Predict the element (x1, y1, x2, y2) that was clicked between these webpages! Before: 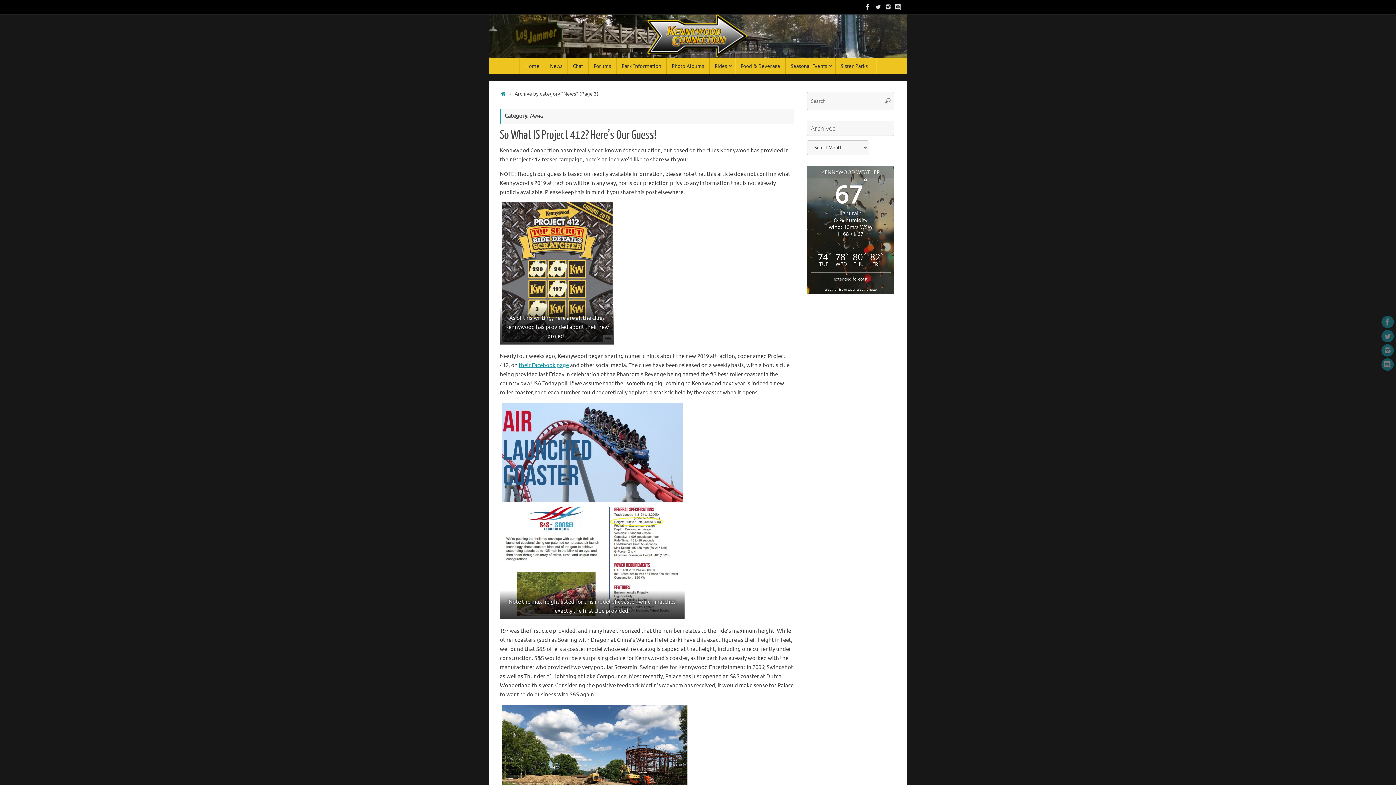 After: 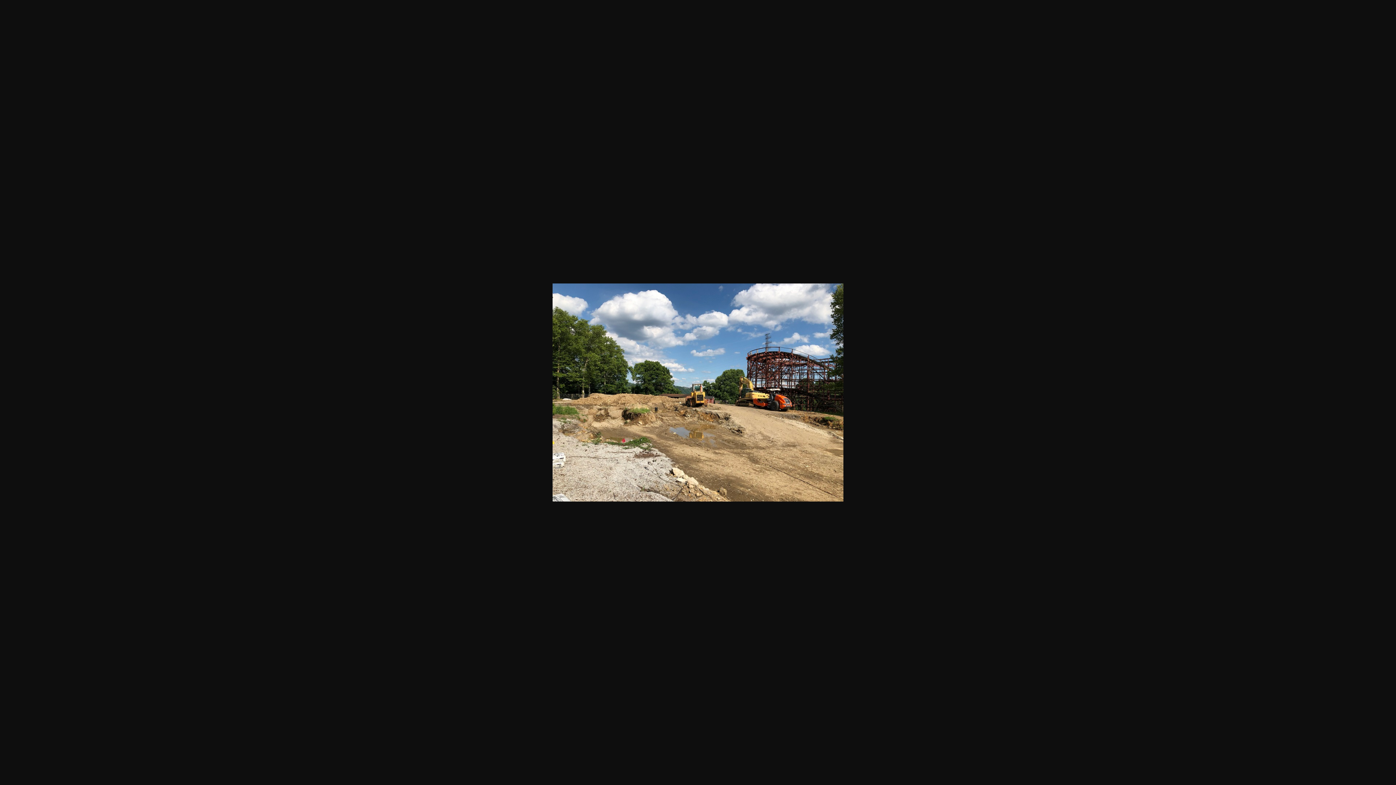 Action: bbox: (501, 705, 687, 844)